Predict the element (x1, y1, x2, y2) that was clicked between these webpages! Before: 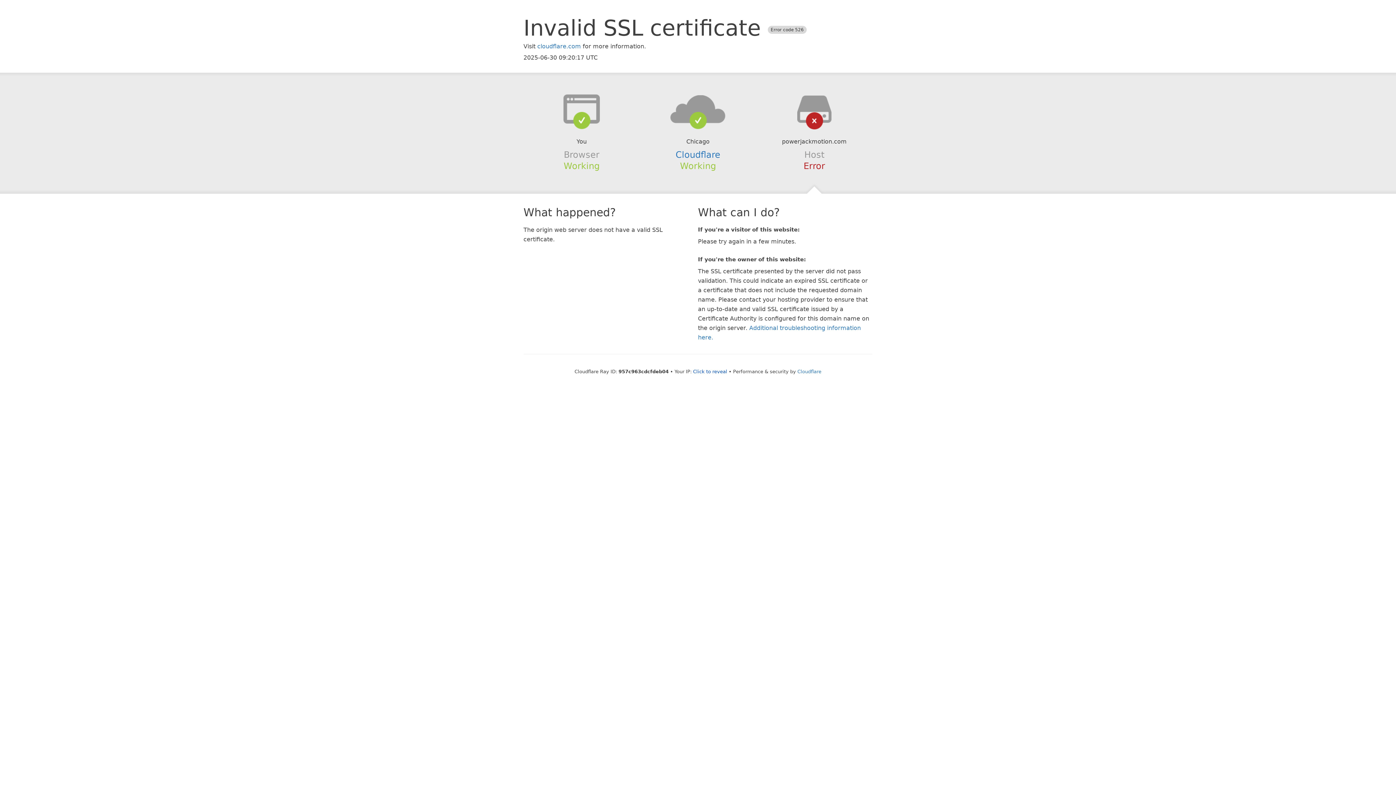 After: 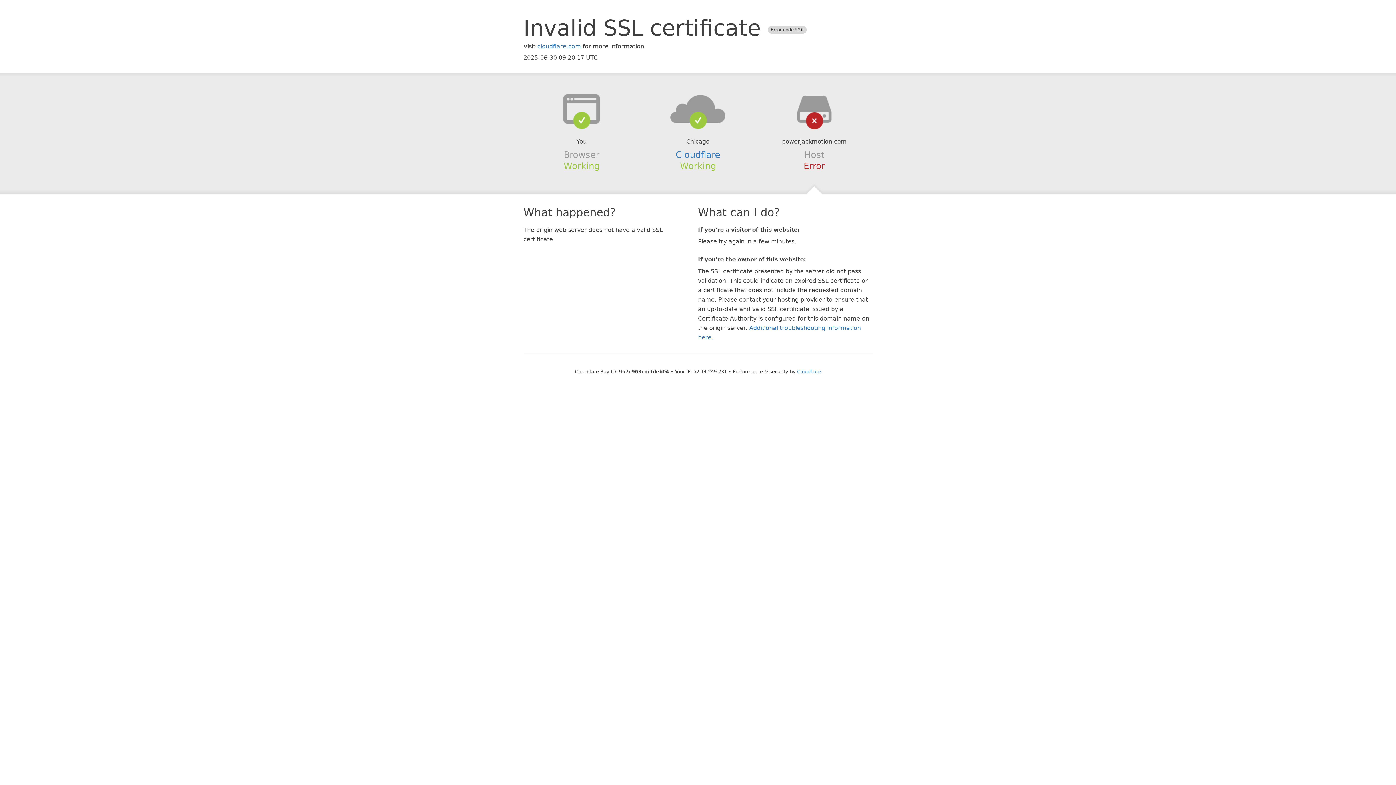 Action: label: Click to reveal bbox: (693, 368, 727, 374)